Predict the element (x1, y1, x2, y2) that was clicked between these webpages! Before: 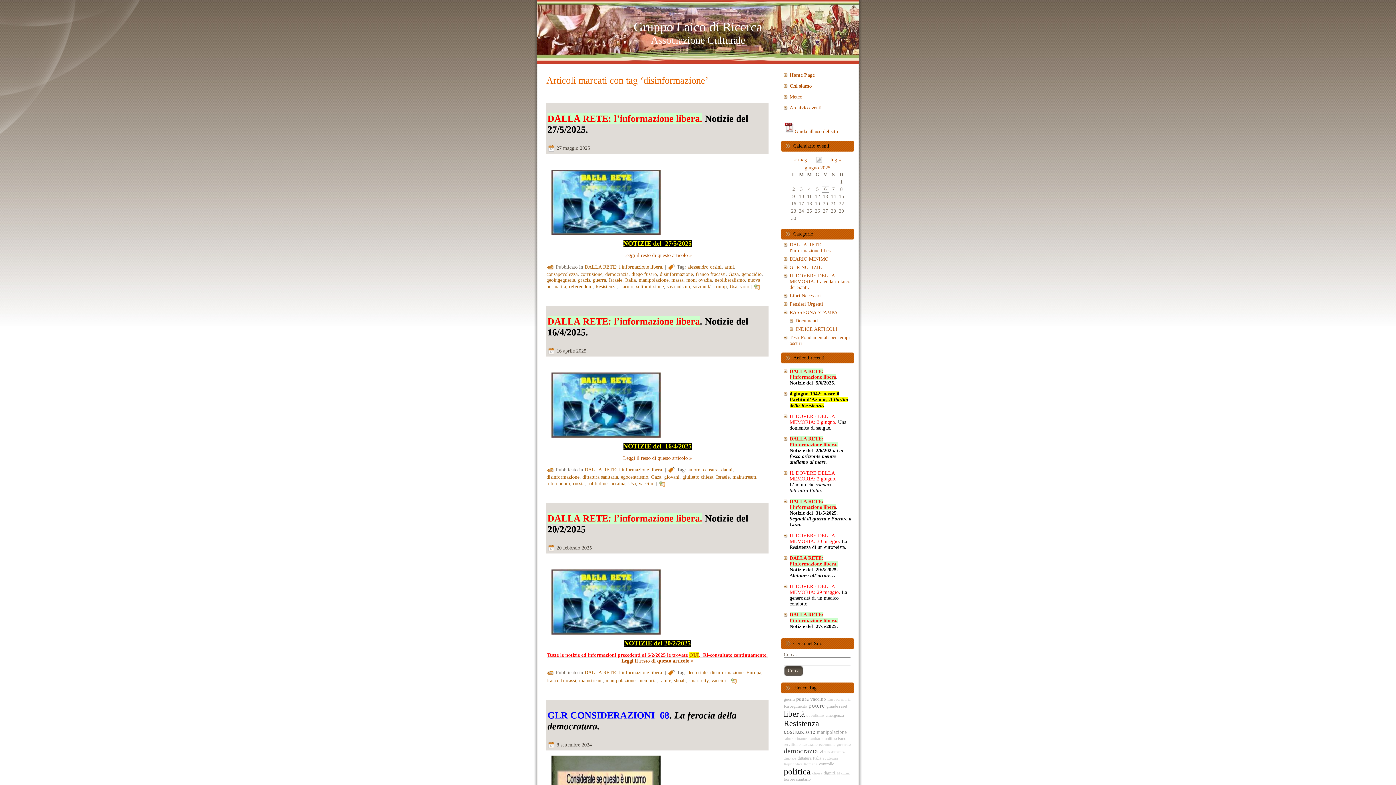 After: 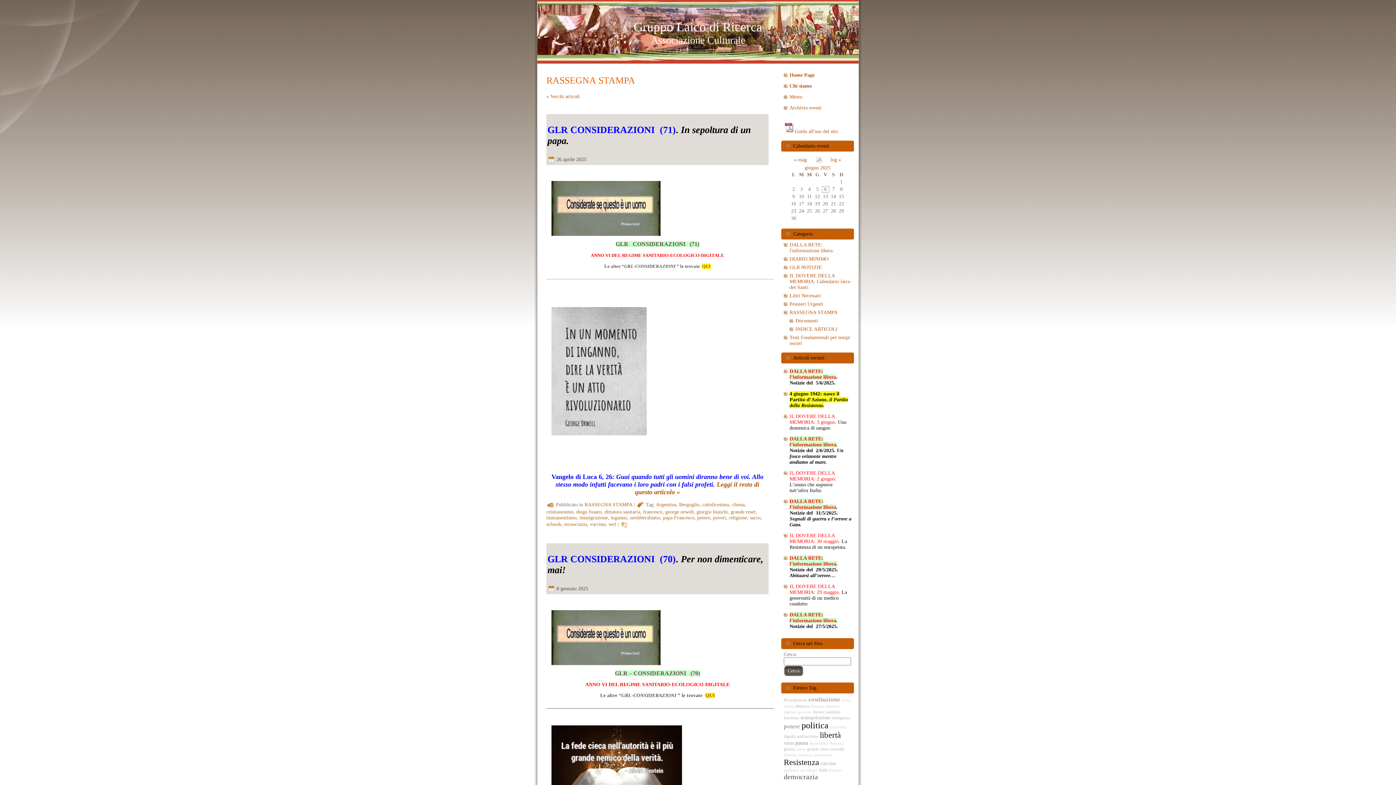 Action: label: RASSEGNA STAMPA bbox: (789, 309, 837, 315)